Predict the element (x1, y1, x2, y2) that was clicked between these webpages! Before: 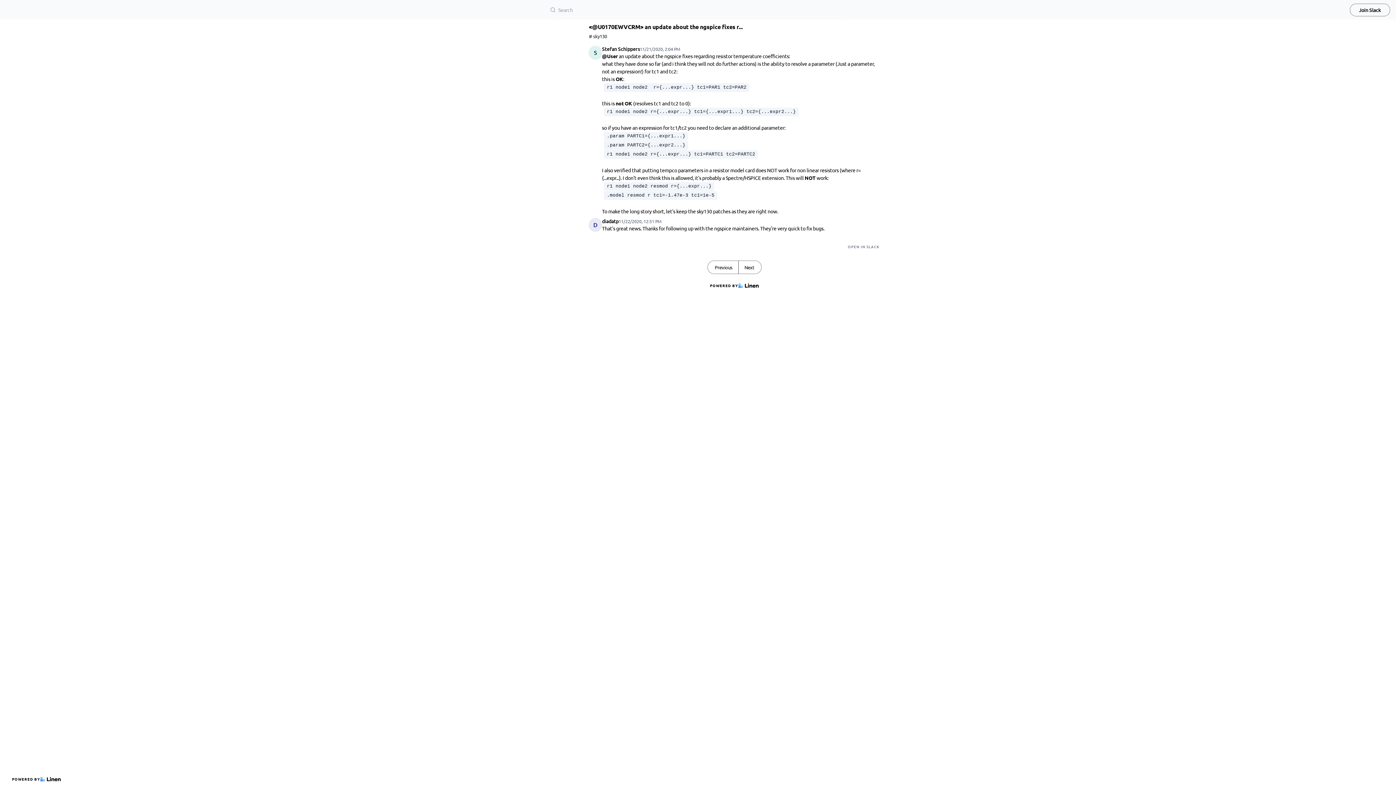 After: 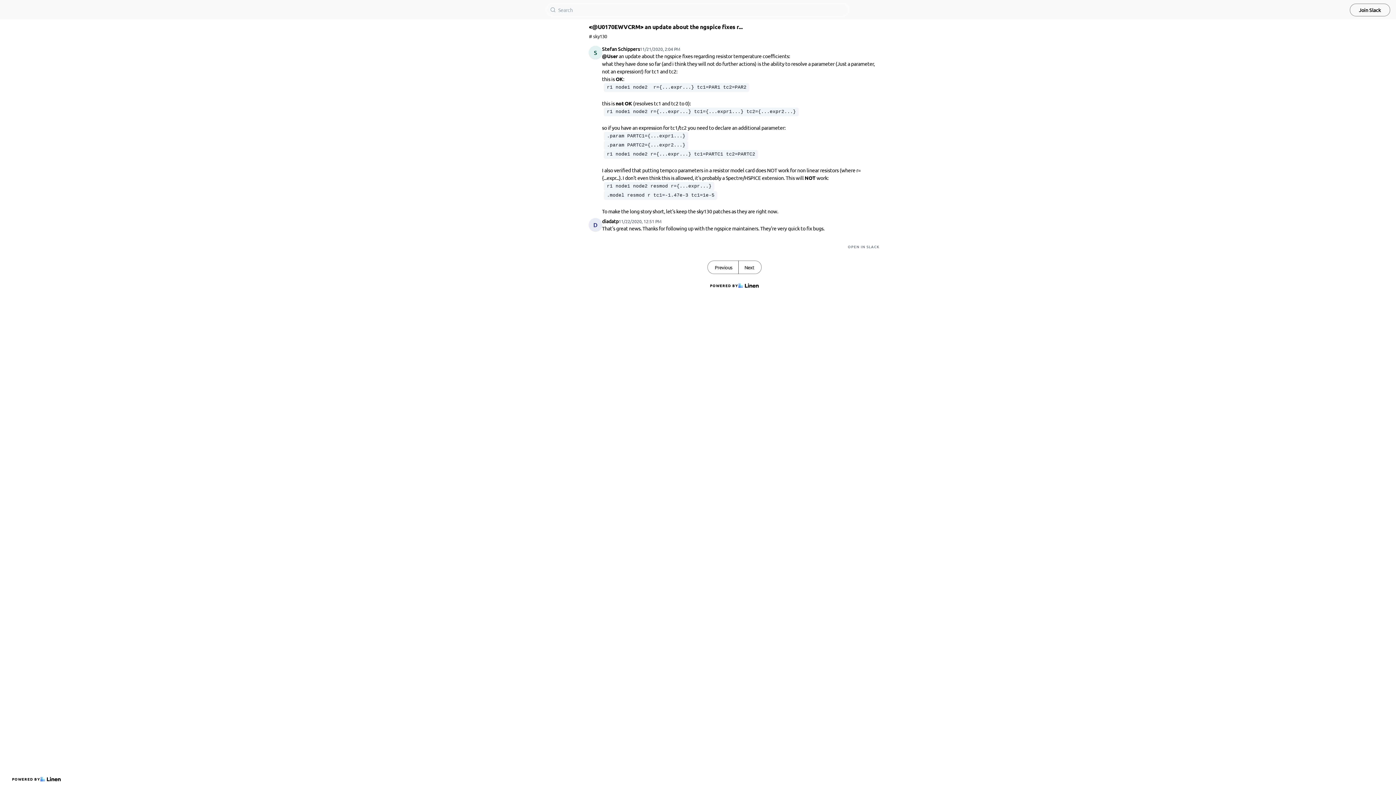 Action: bbox: (1350, 3, 1390, 16) label: Join Slack